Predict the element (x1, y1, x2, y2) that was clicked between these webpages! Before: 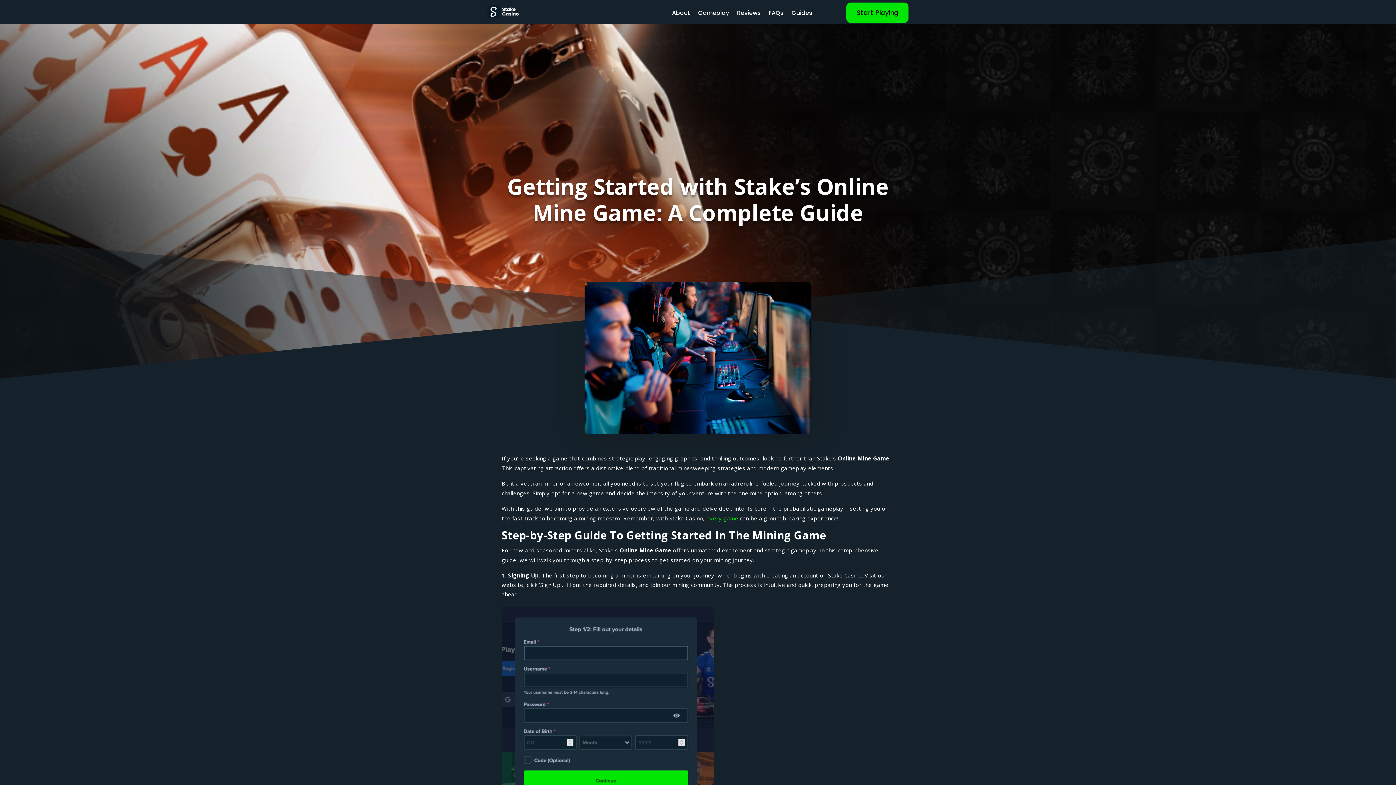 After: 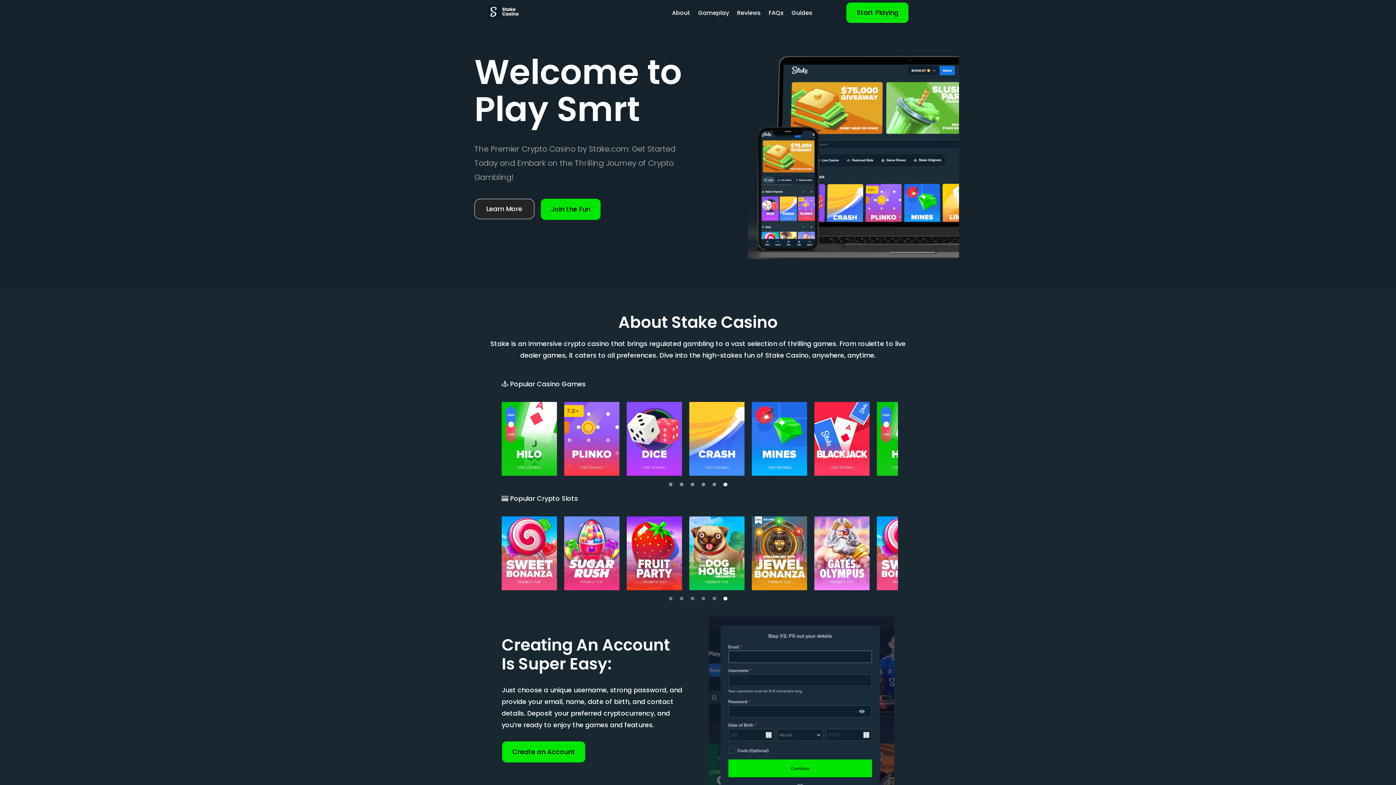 Action: bbox: (768, 10, 783, 18) label: FAQs